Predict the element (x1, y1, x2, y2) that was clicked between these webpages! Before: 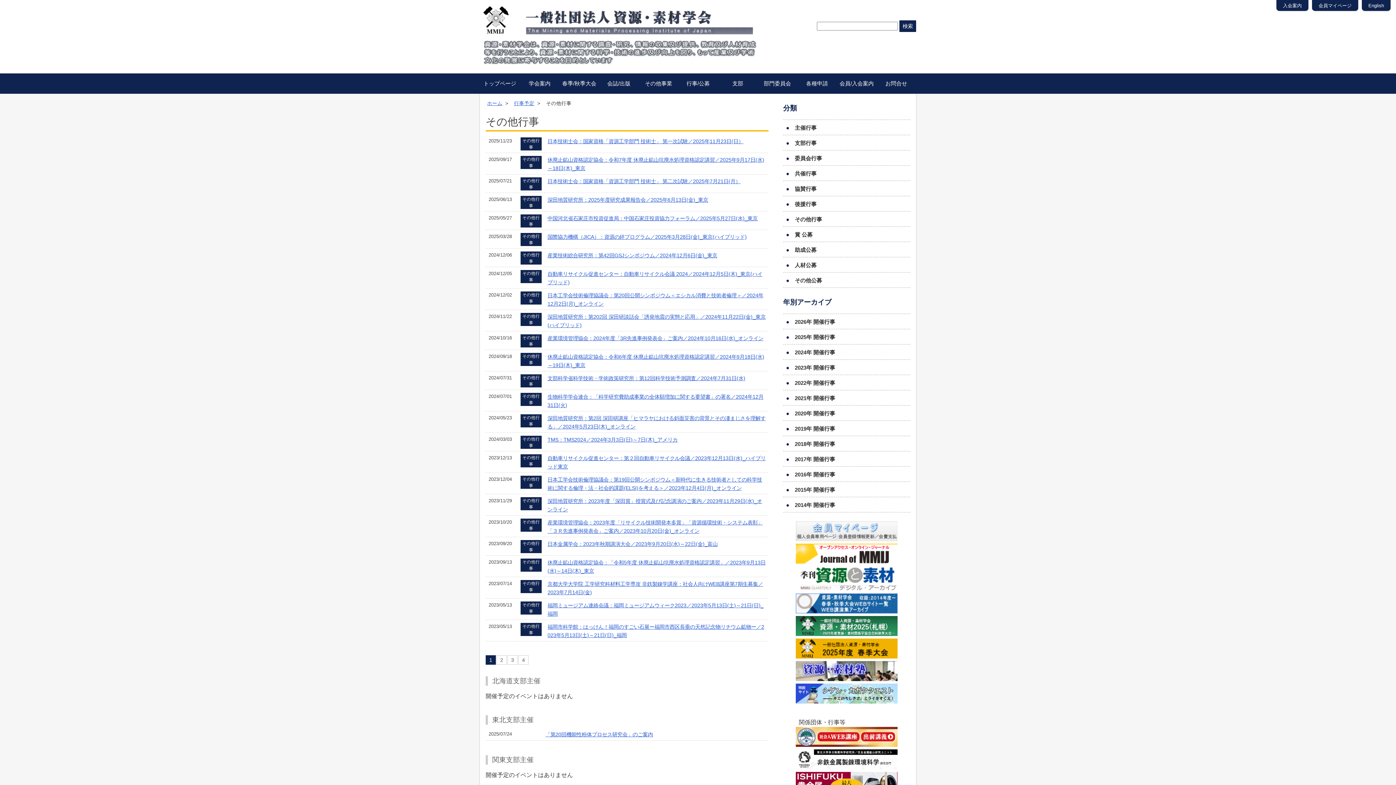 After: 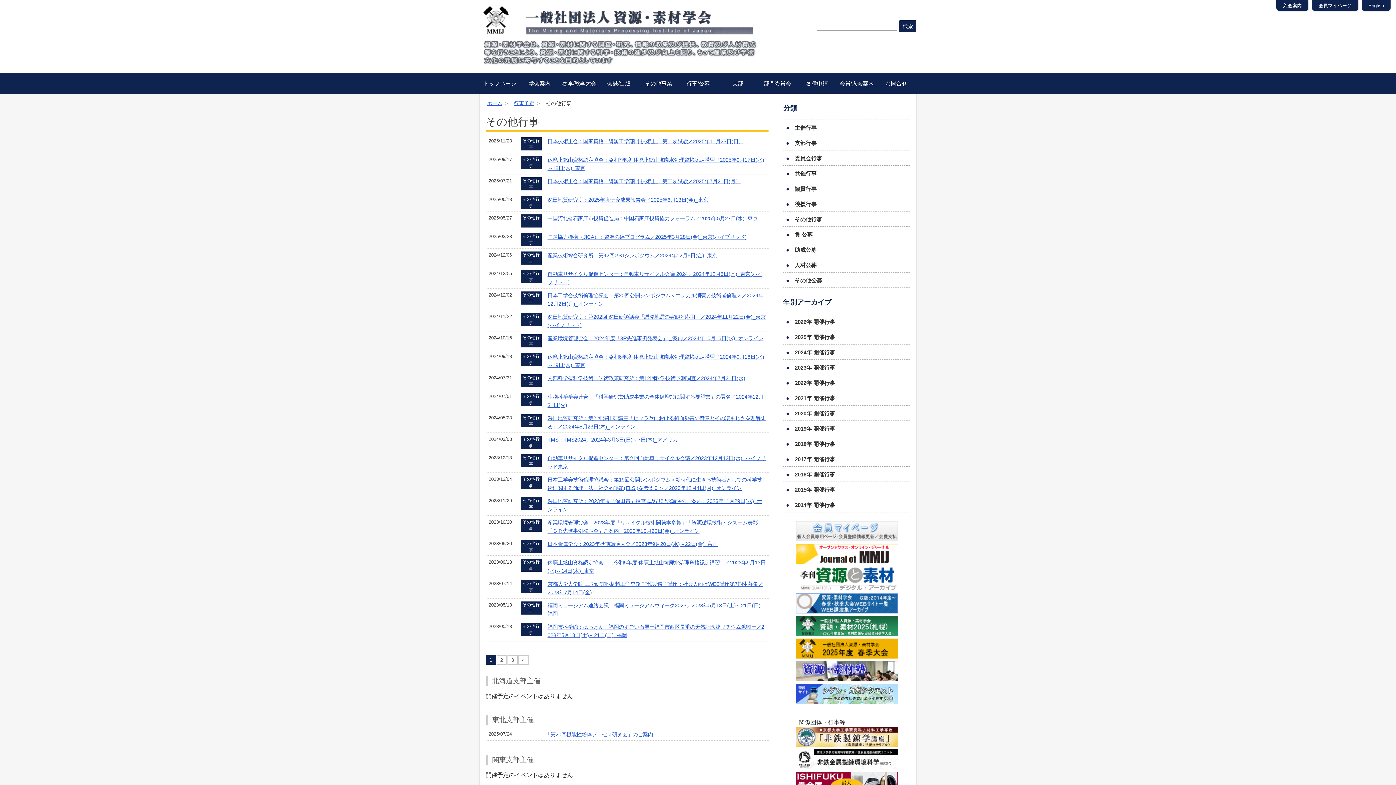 Action: label: その他行事 bbox: (520, 436, 541, 449)